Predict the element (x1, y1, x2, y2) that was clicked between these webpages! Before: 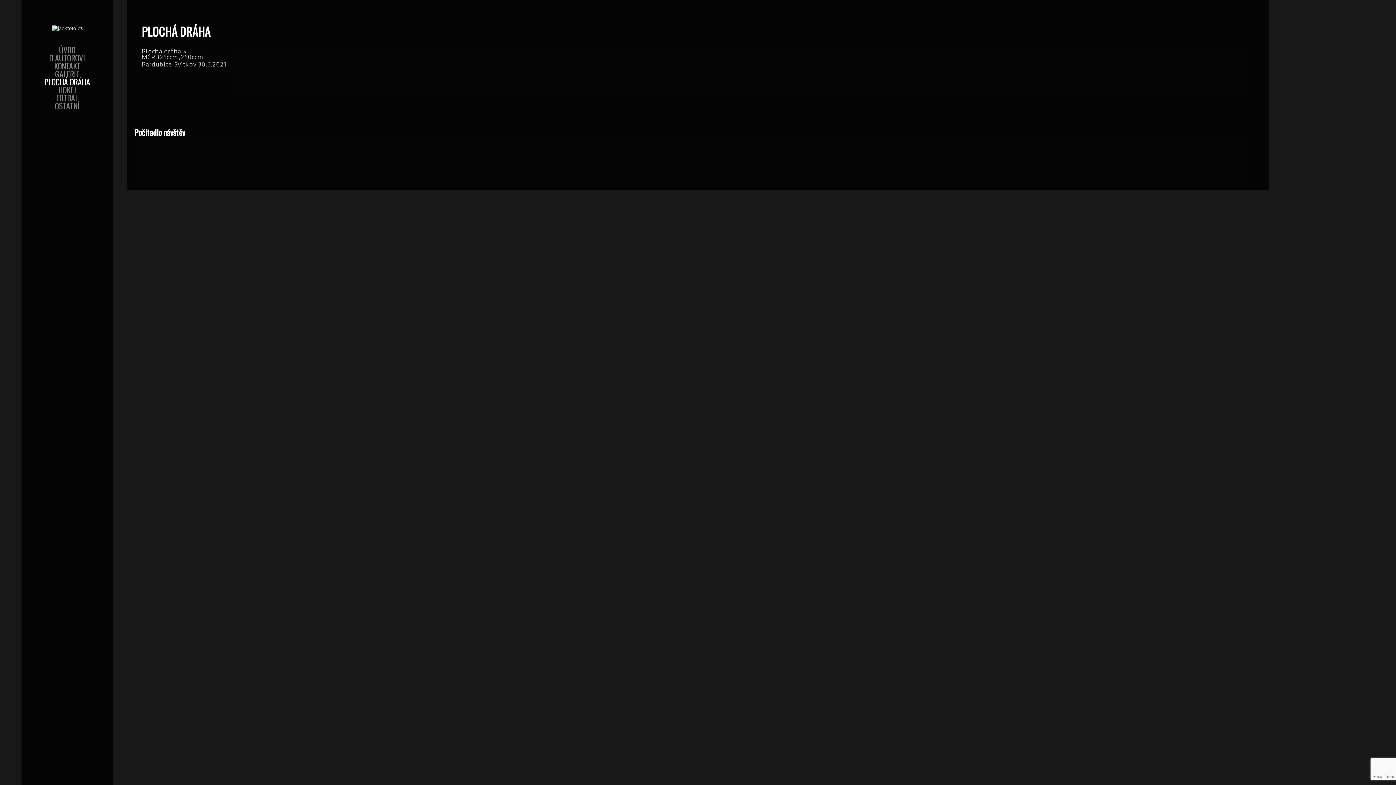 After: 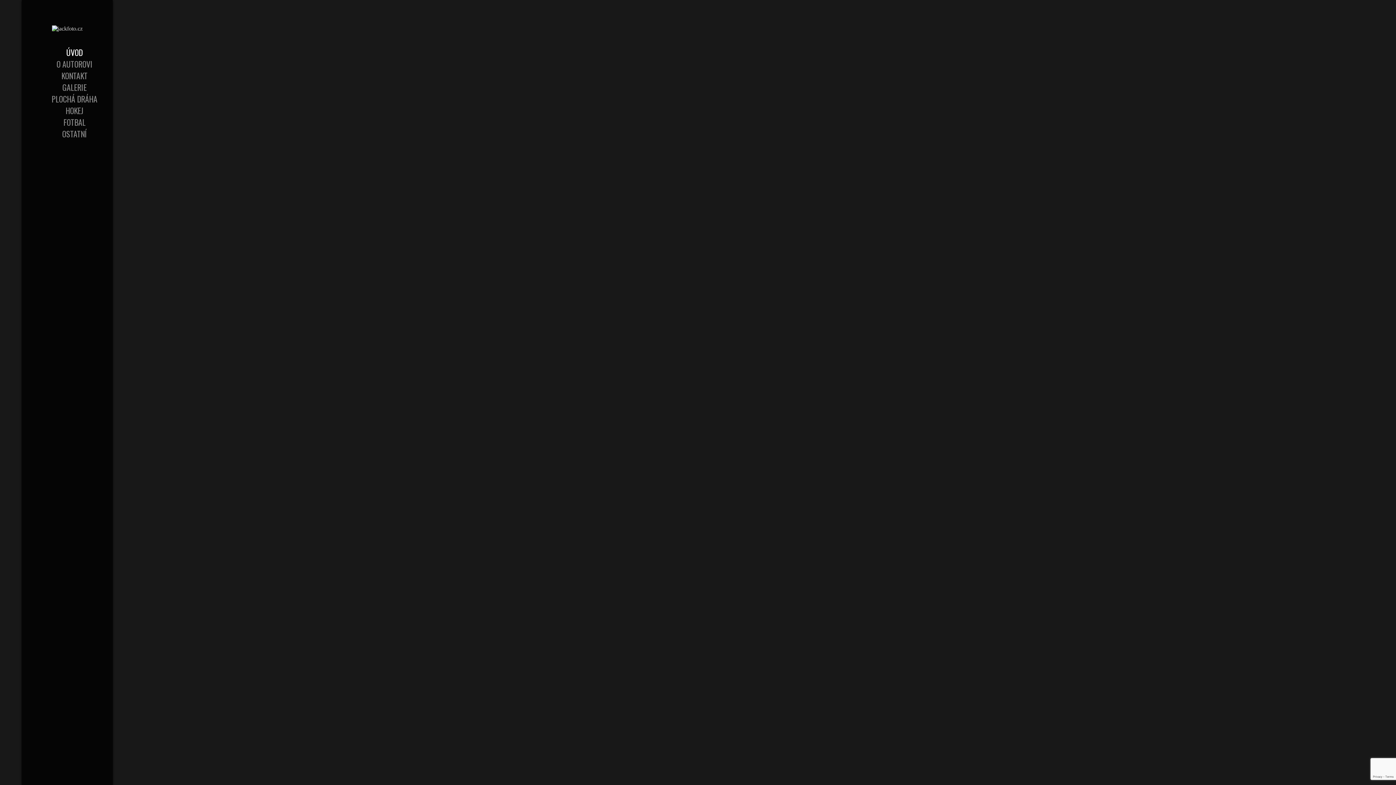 Action: bbox: (21, 25, 112, 31)